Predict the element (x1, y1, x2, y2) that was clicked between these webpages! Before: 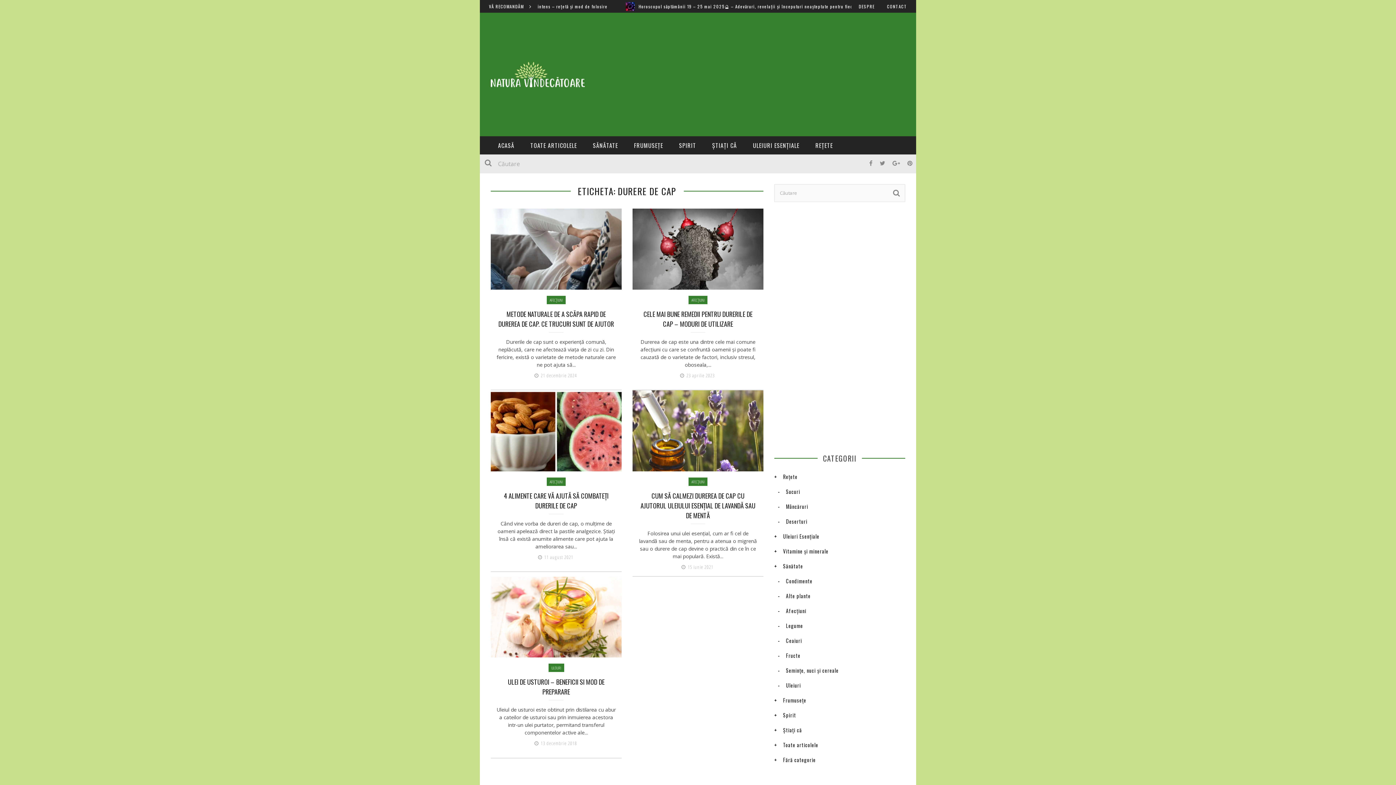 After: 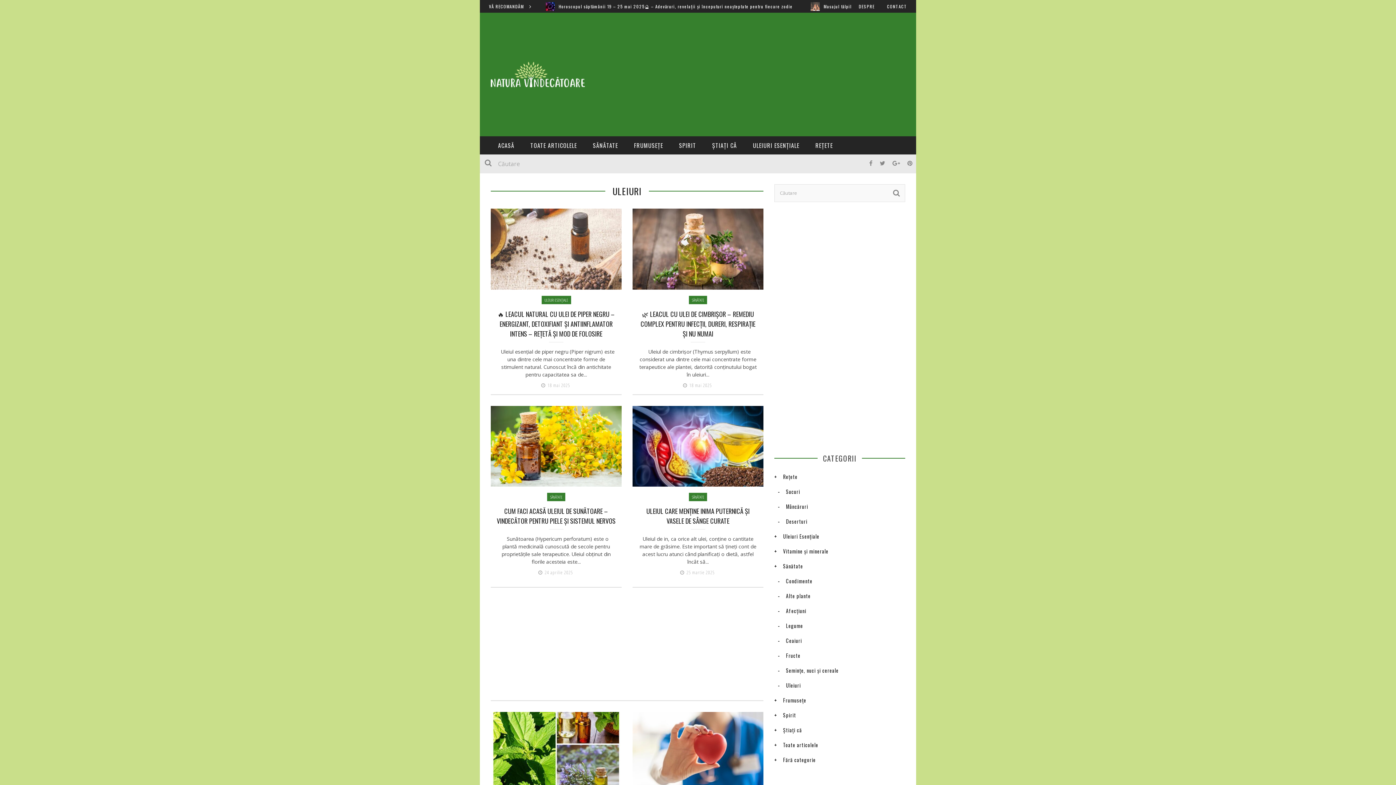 Action: bbox: (548, 664, 564, 672) label: ULEIURI